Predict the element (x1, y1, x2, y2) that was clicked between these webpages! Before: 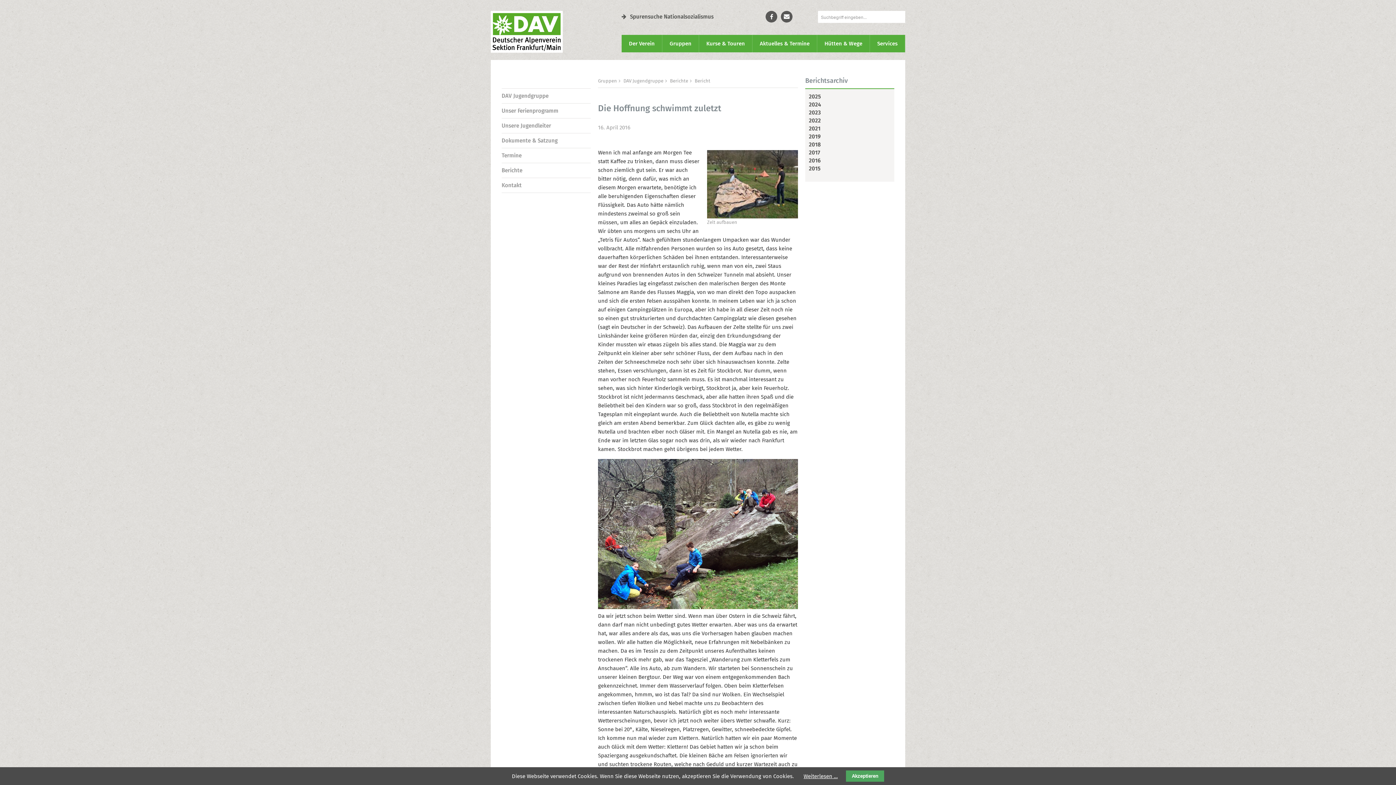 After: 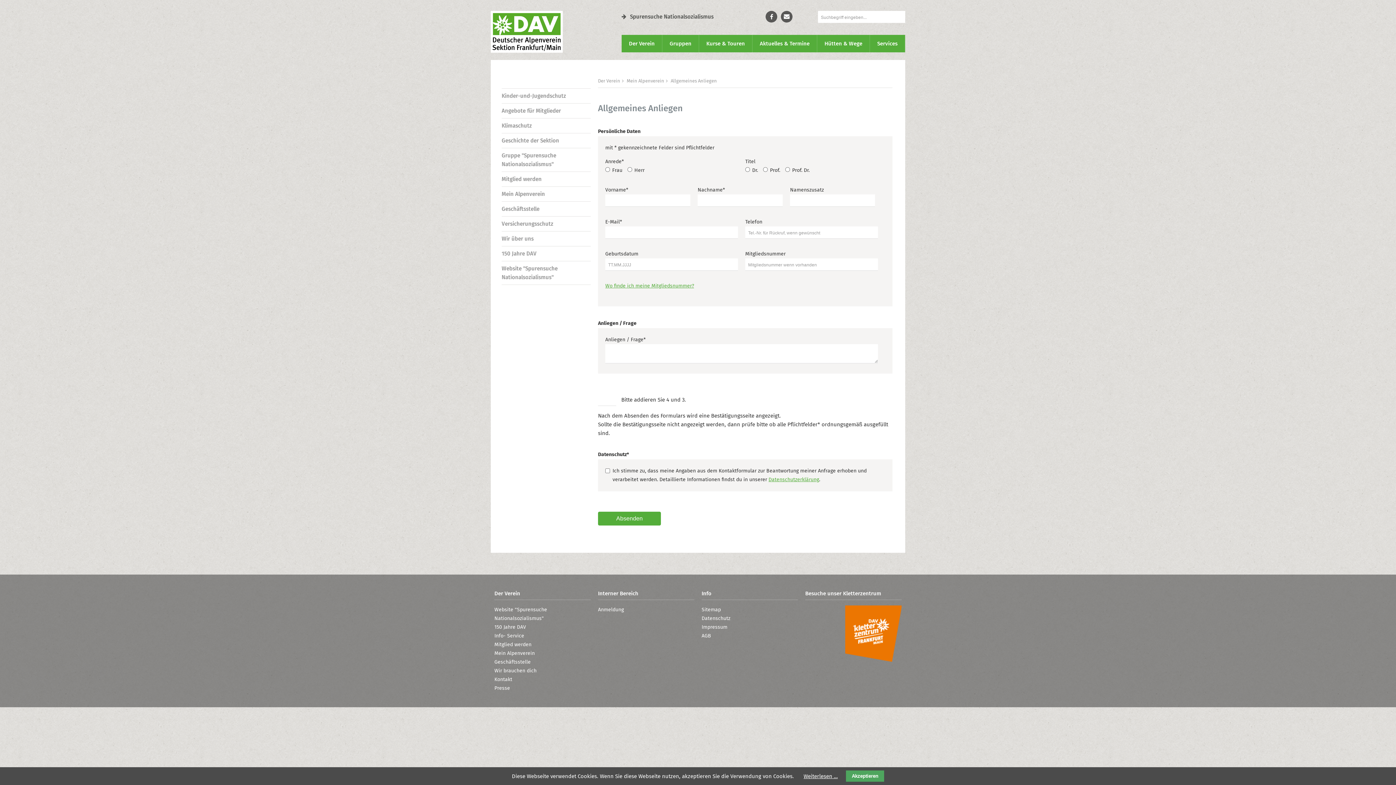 Action: bbox: (781, 10, 792, 22)